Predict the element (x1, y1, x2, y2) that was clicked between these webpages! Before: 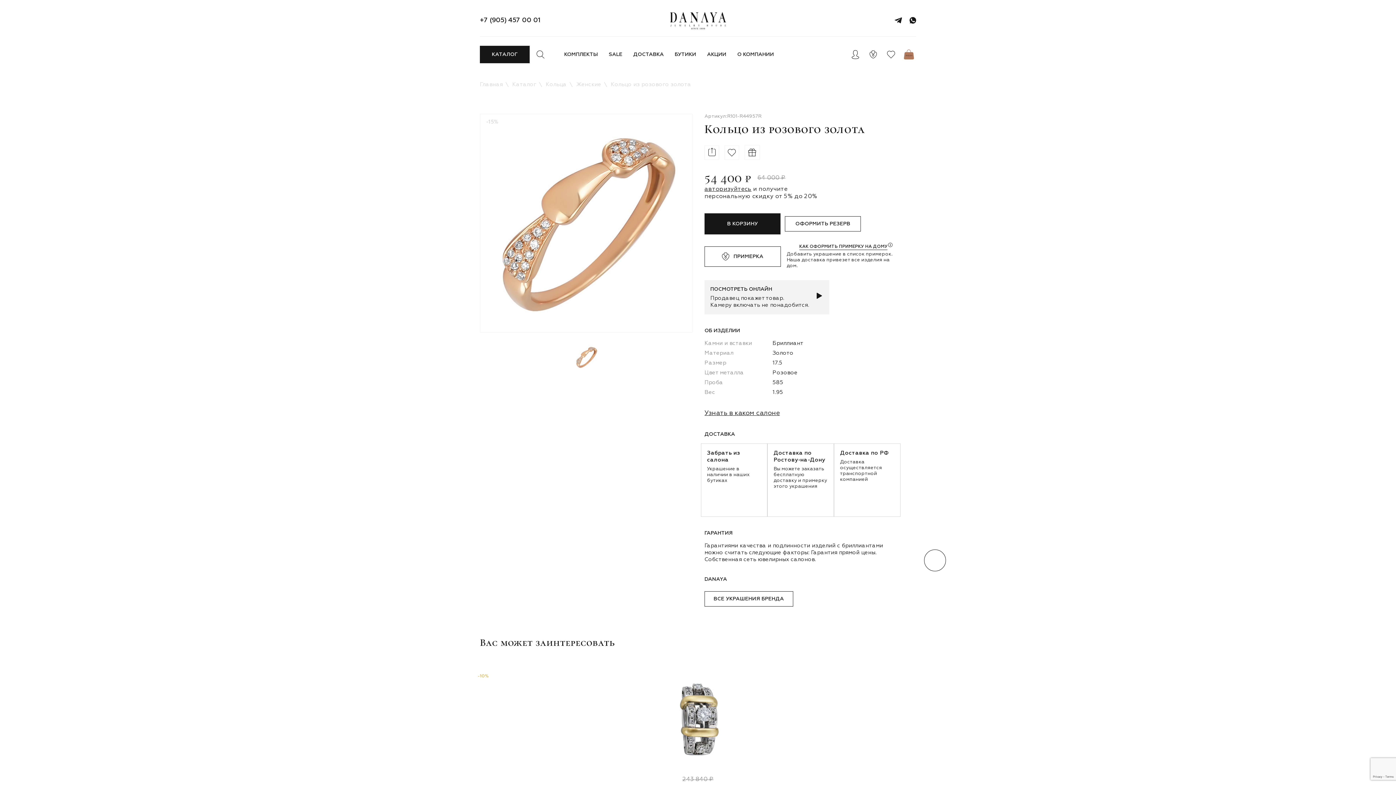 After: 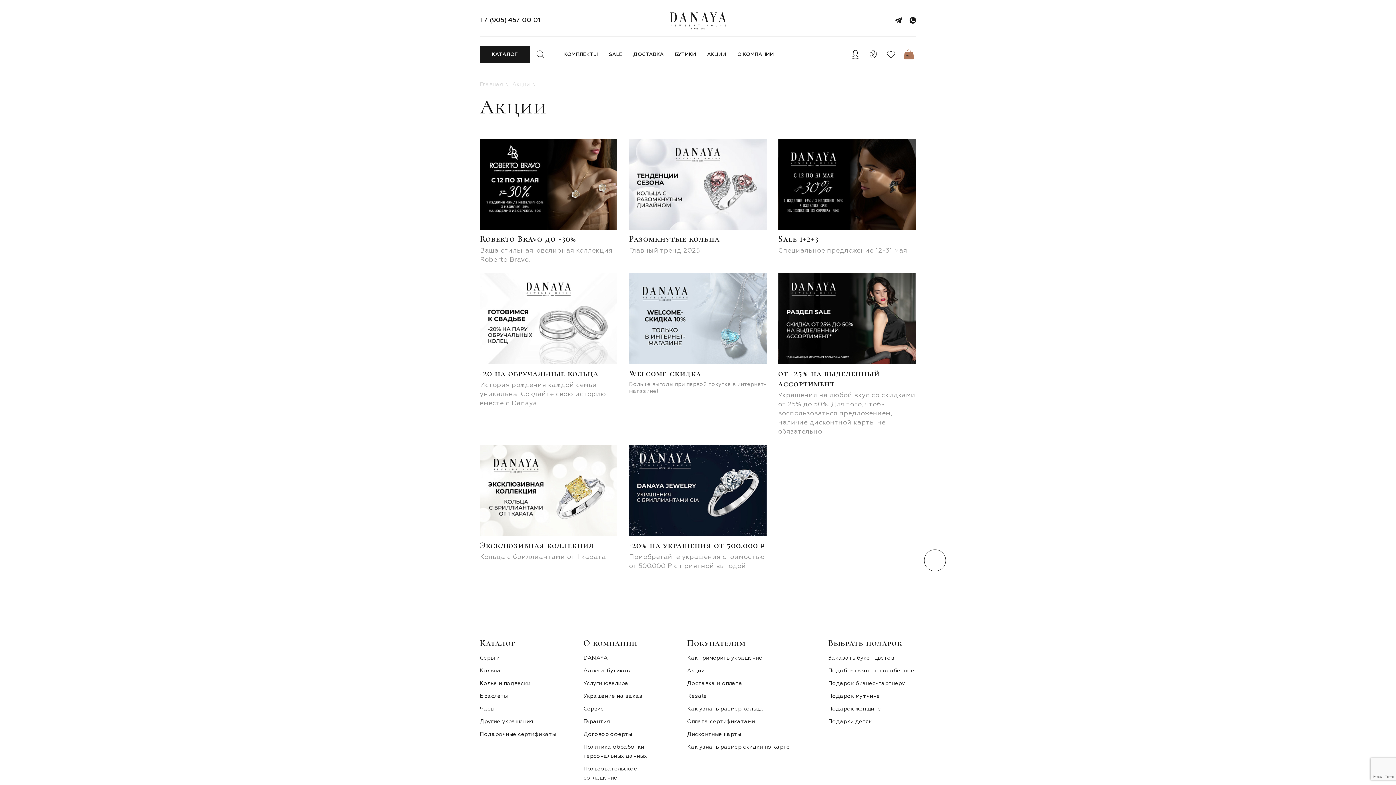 Action: label: АКЦИИ bbox: (707, 51, 726, 57)